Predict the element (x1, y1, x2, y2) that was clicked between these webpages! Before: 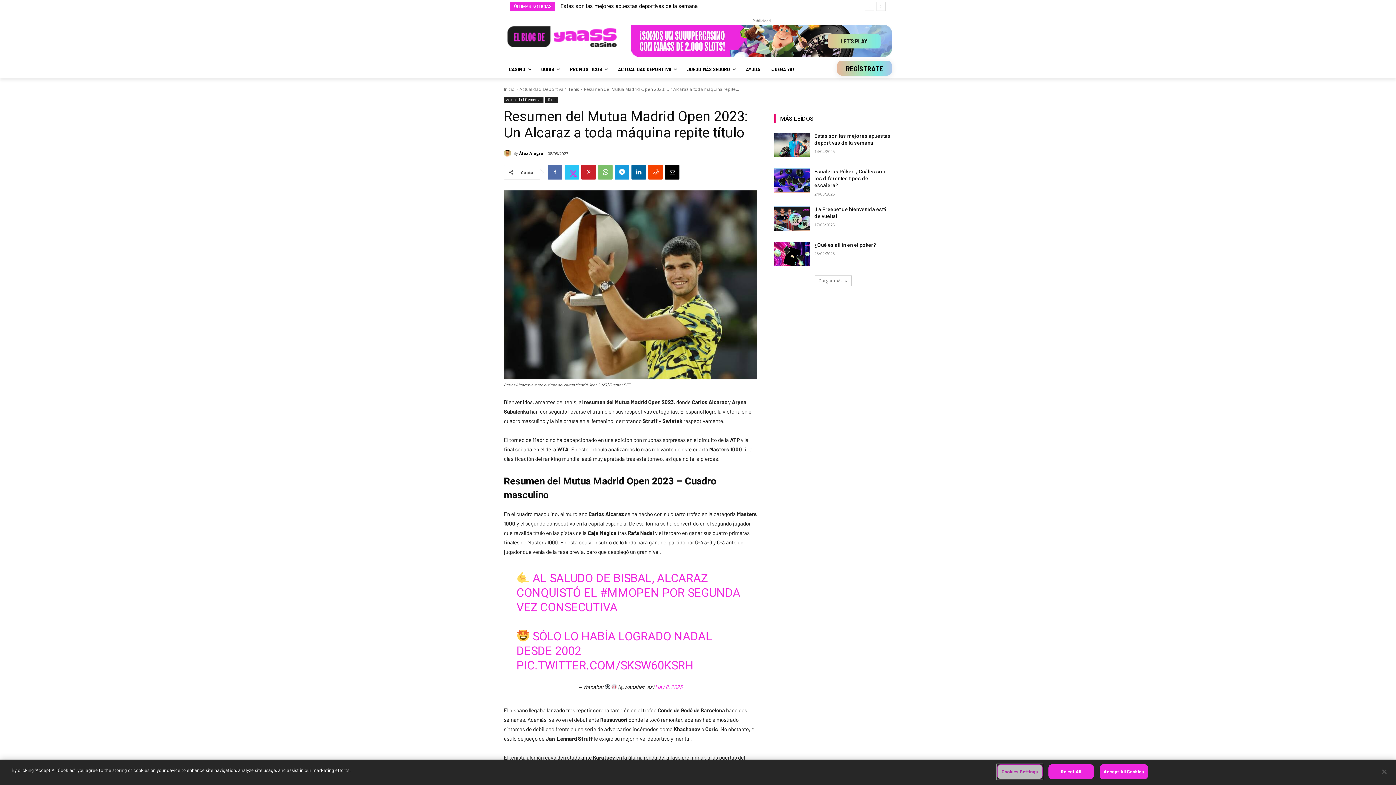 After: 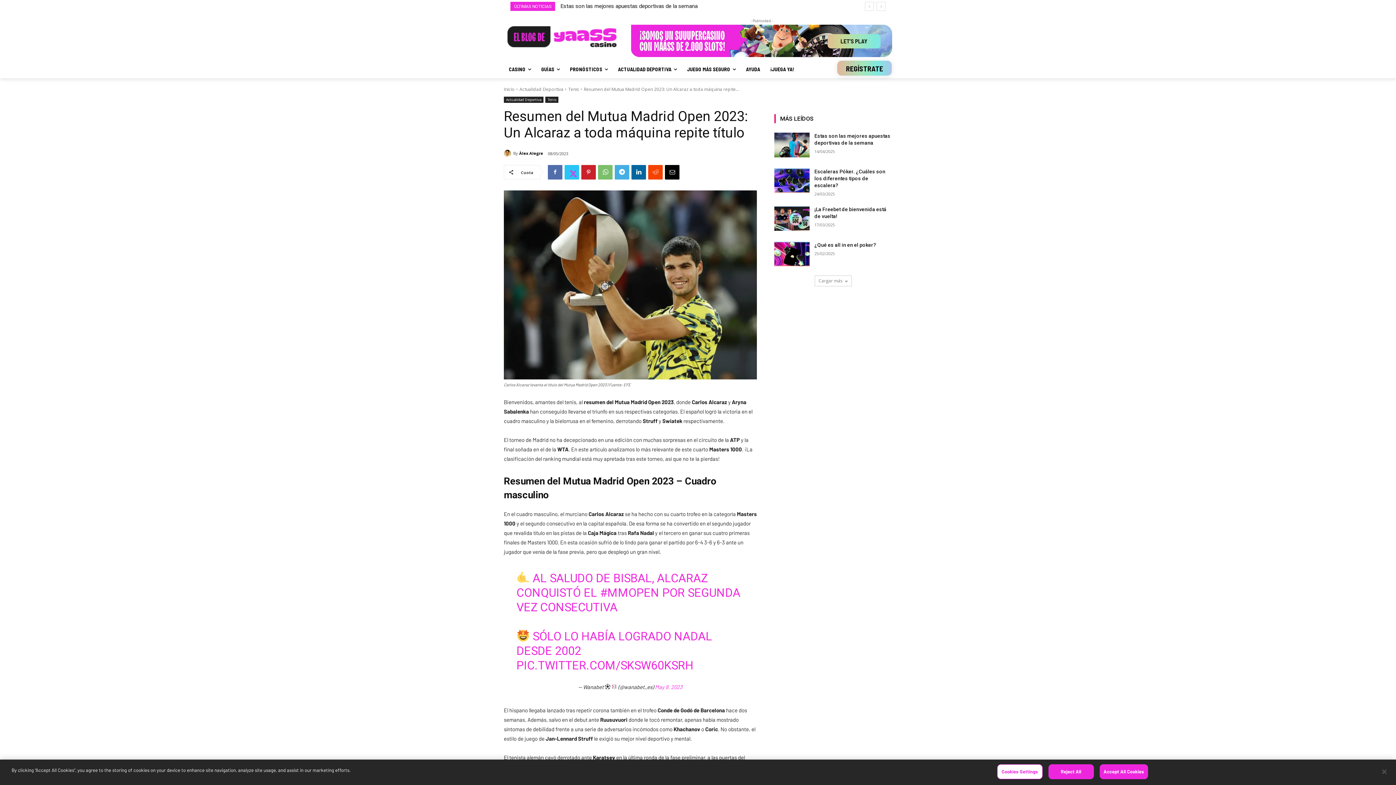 Action: bbox: (614, 165, 629, 179)